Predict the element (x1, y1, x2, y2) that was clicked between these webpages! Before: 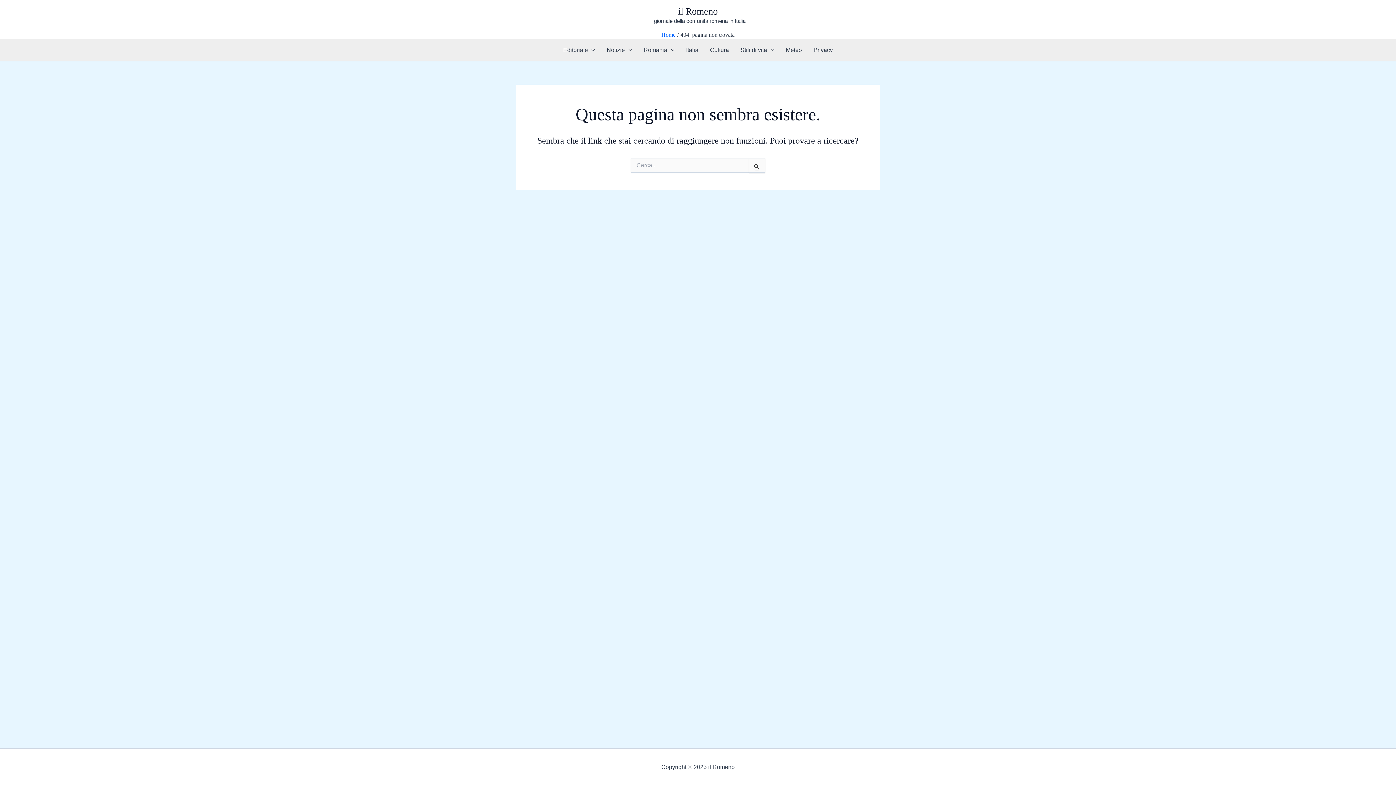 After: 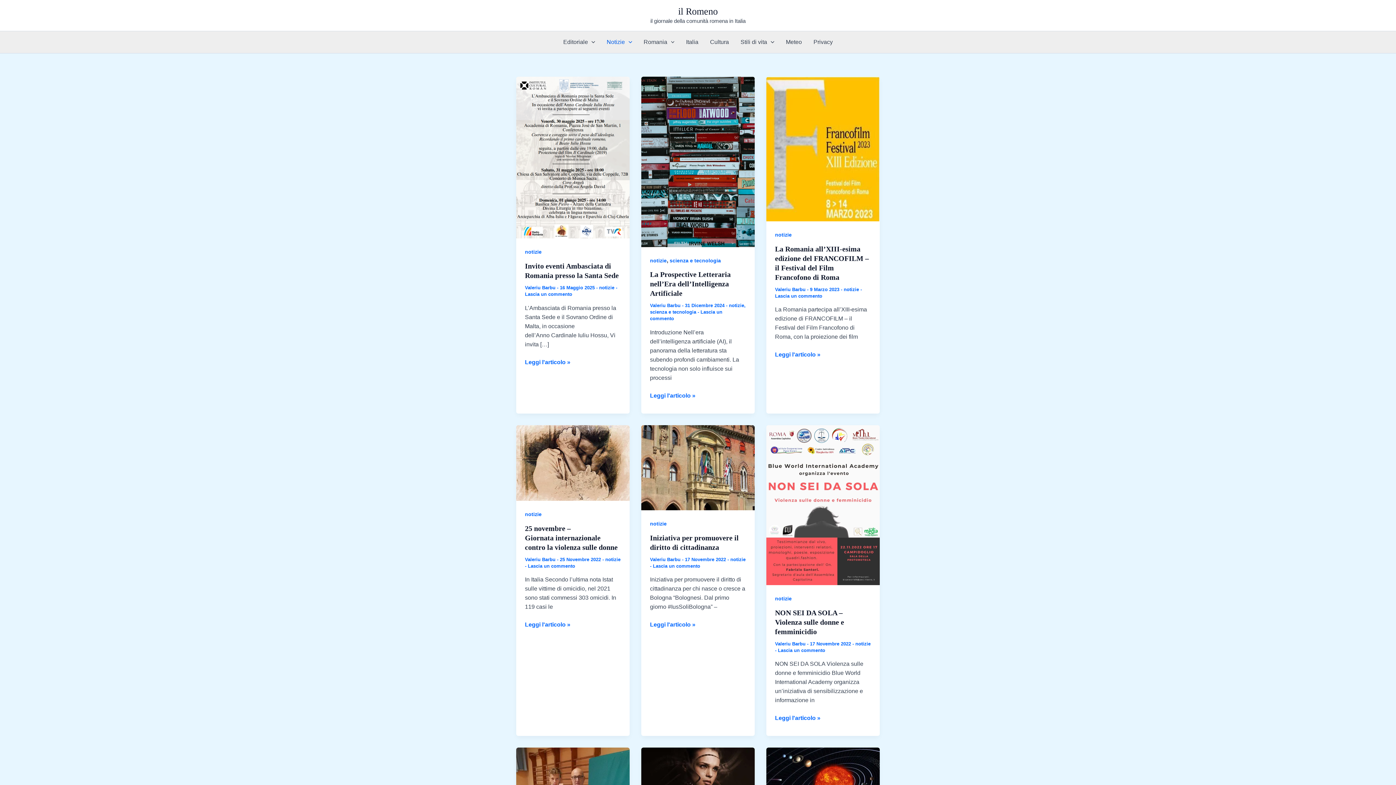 Action: label: Notizie bbox: (601, 39, 638, 61)